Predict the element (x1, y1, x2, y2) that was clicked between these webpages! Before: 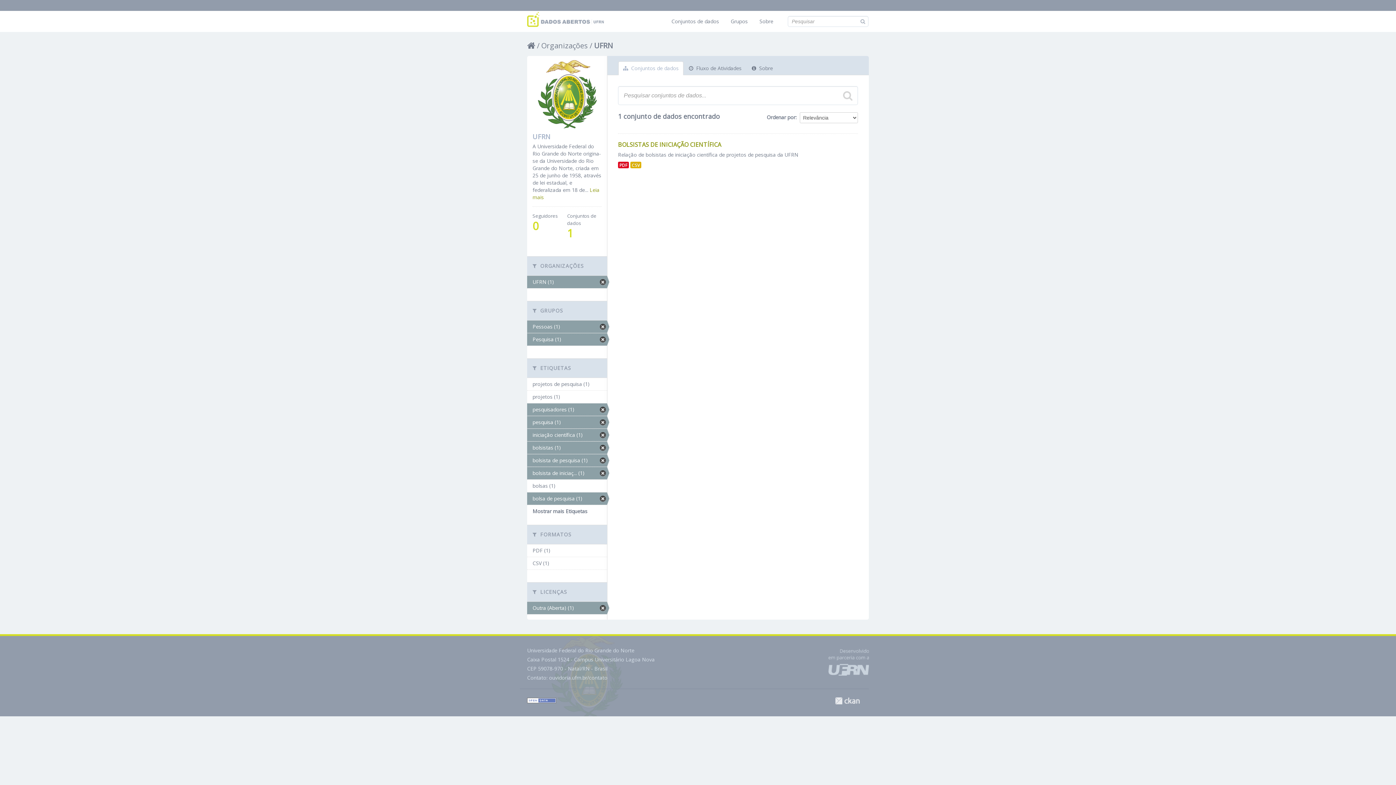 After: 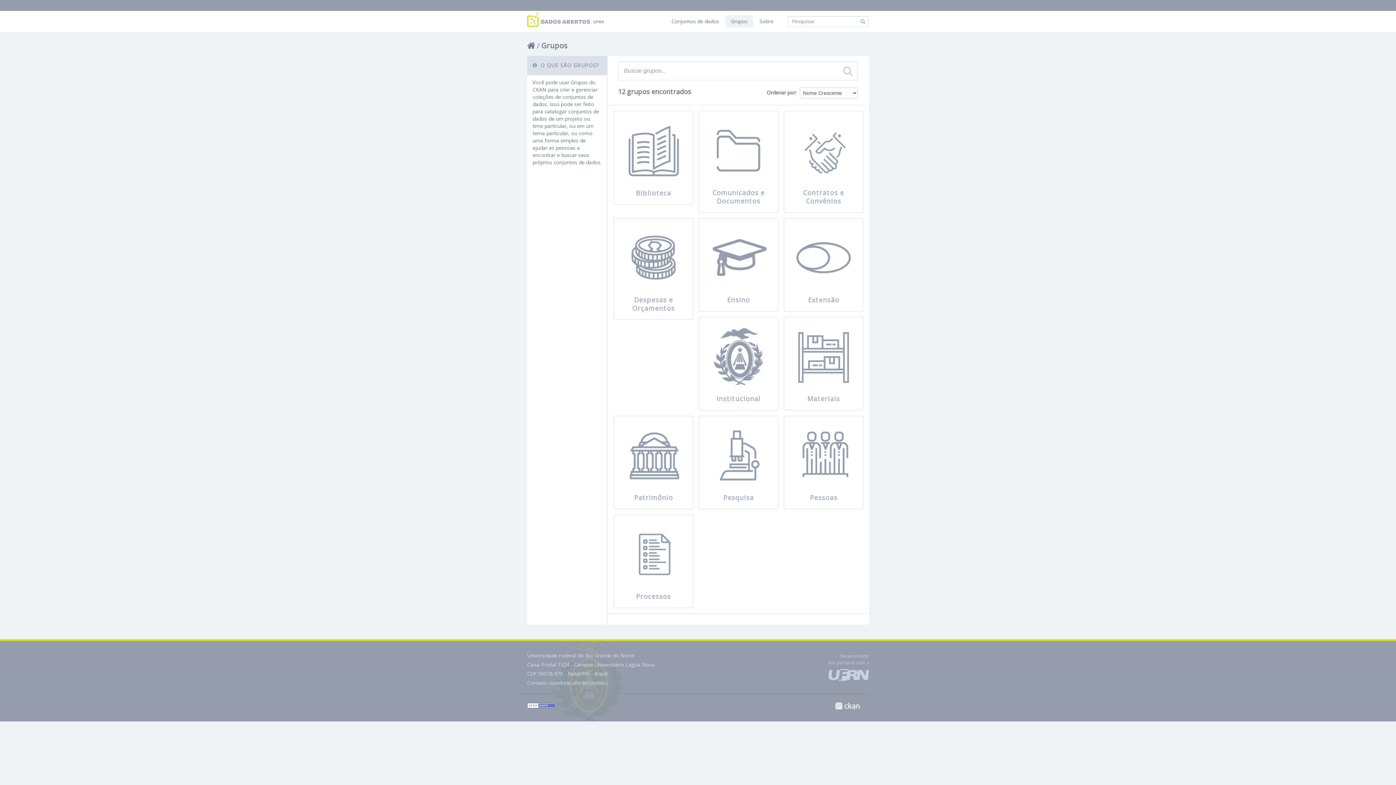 Action: bbox: (725, 15, 753, 27) label: Grupos